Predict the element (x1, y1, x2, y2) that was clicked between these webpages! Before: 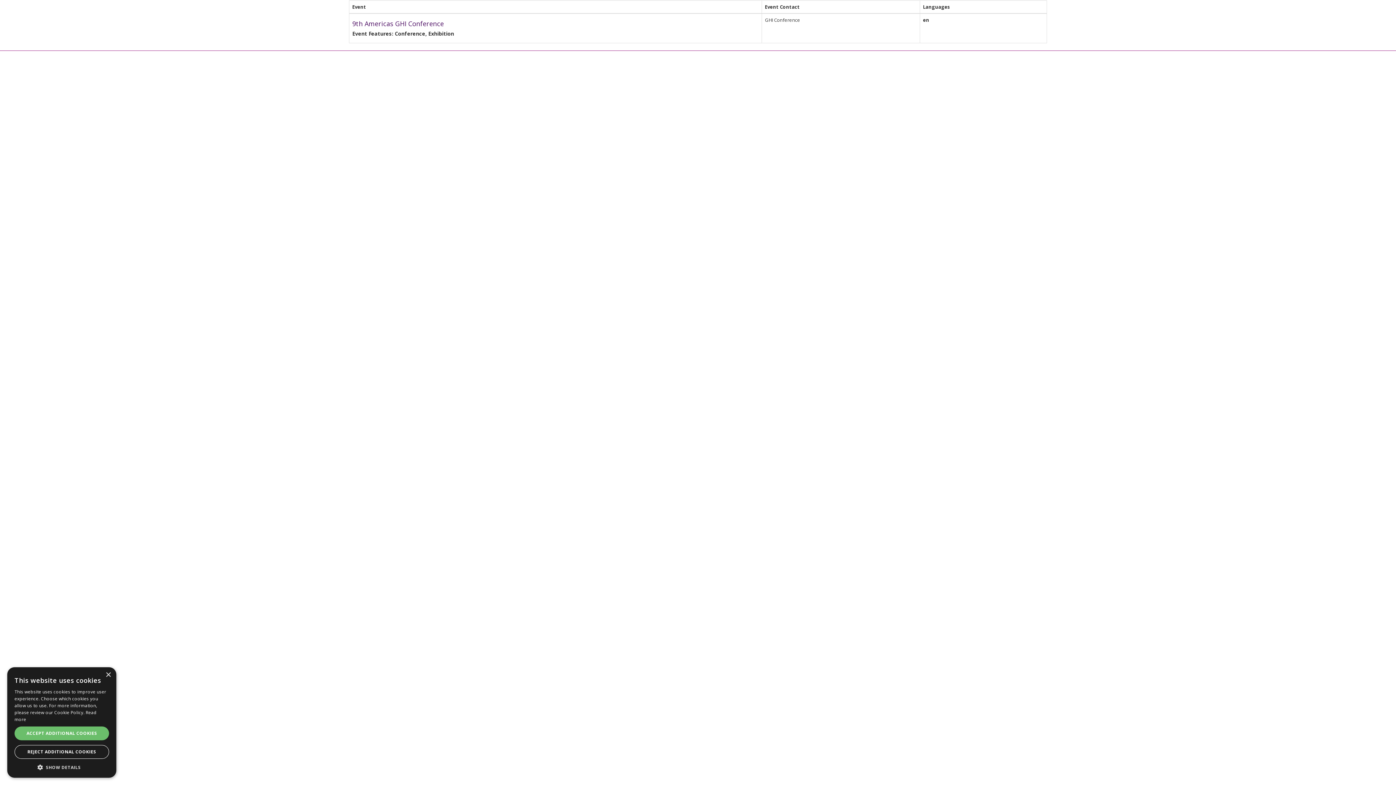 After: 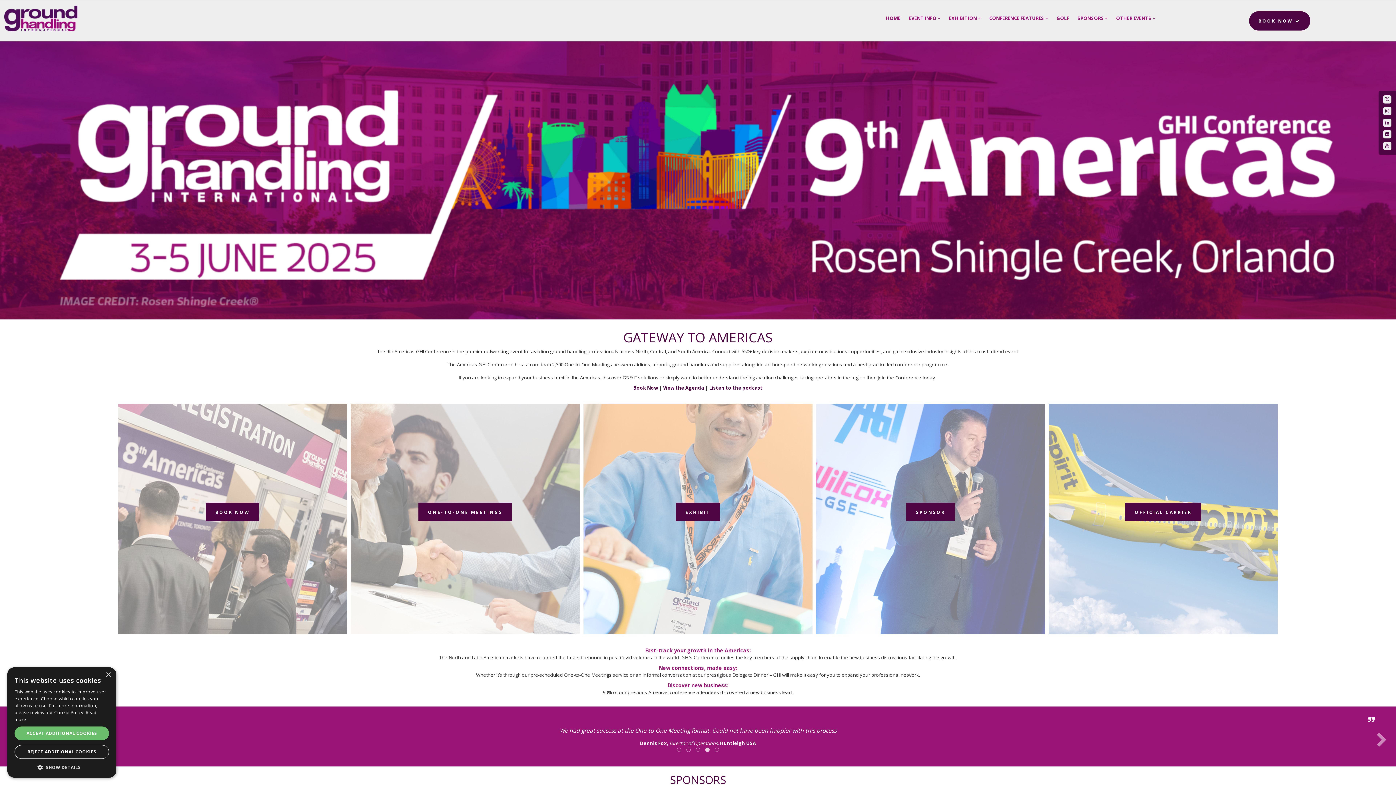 Action: label: 9th Americas GHI Conference bbox: (352, 19, 444, 28)